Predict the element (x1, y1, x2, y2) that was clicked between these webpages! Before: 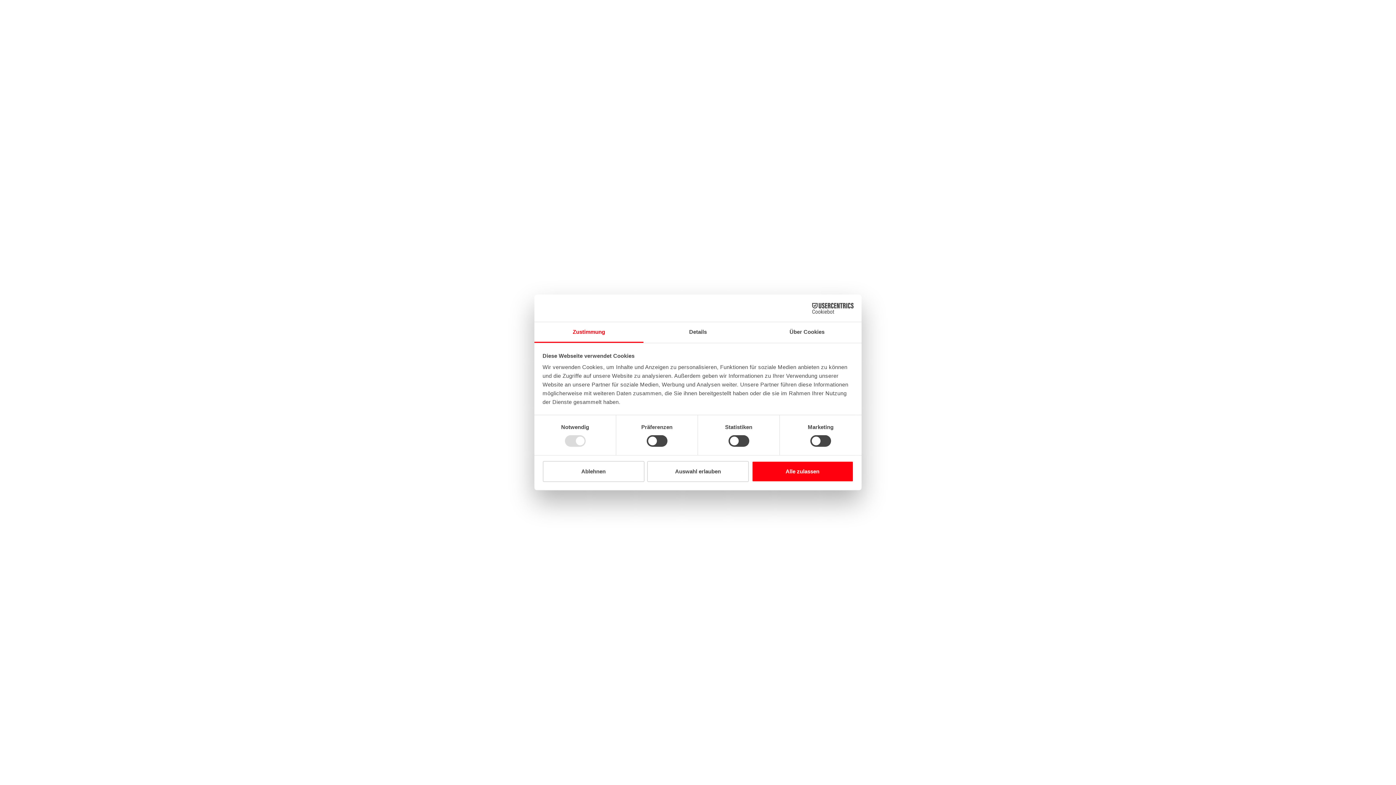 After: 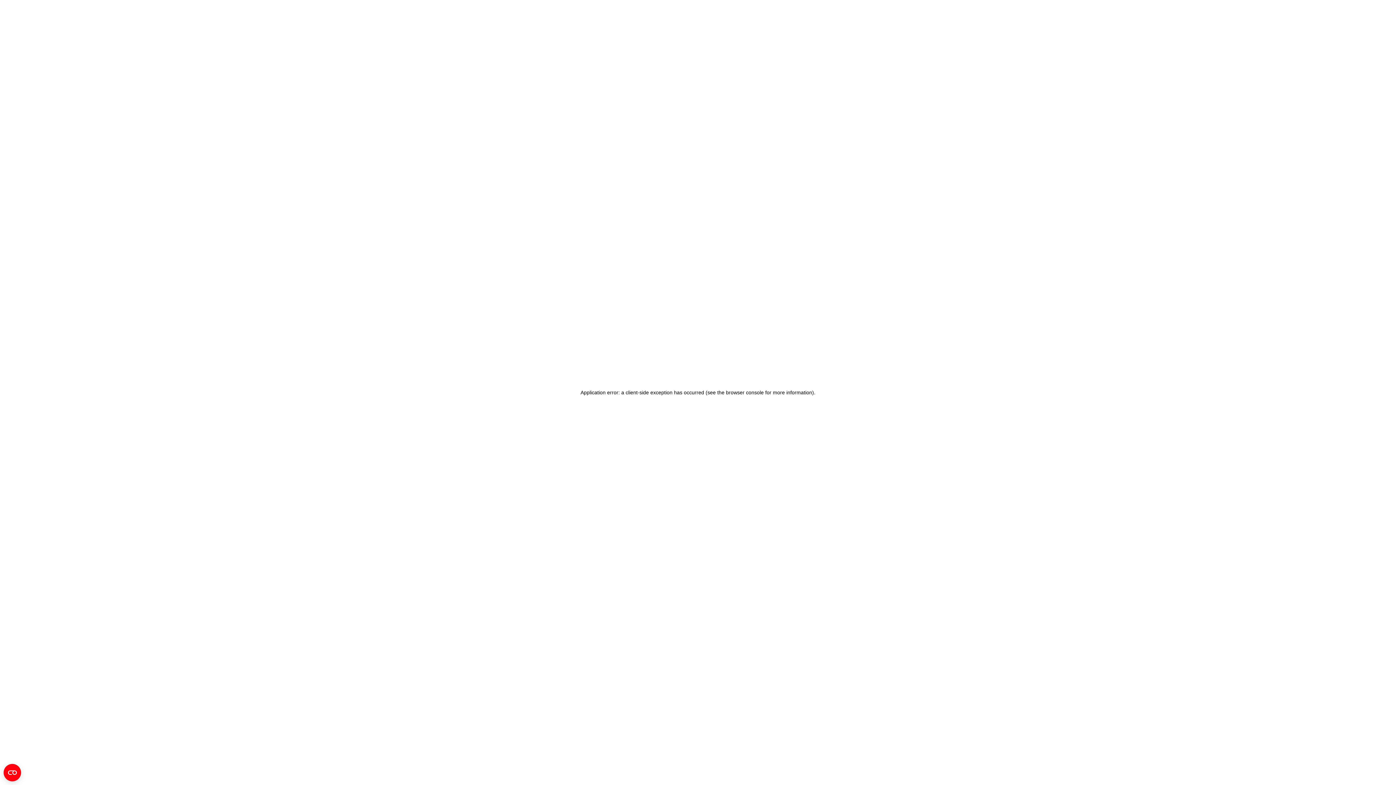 Action: bbox: (751, 461, 853, 482) label: Alle zulassen